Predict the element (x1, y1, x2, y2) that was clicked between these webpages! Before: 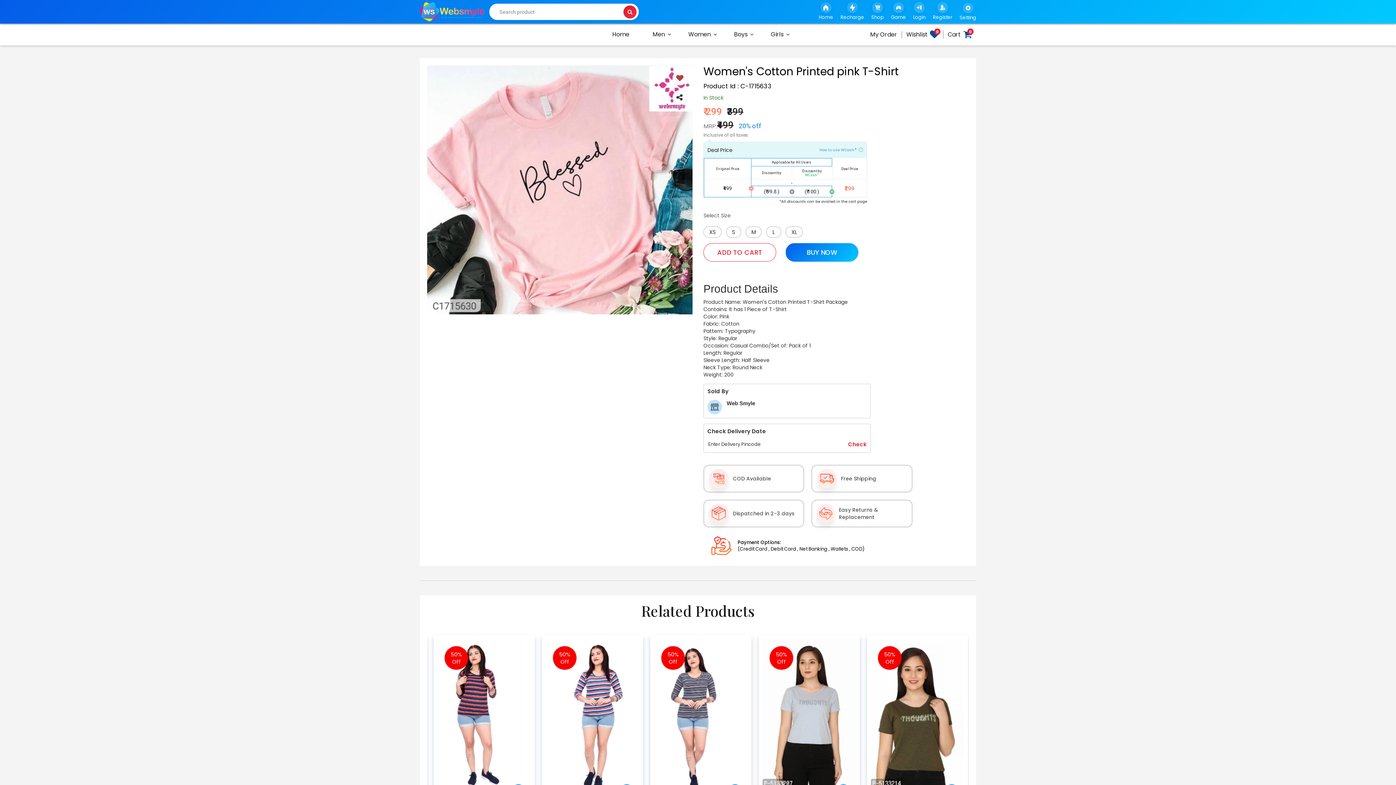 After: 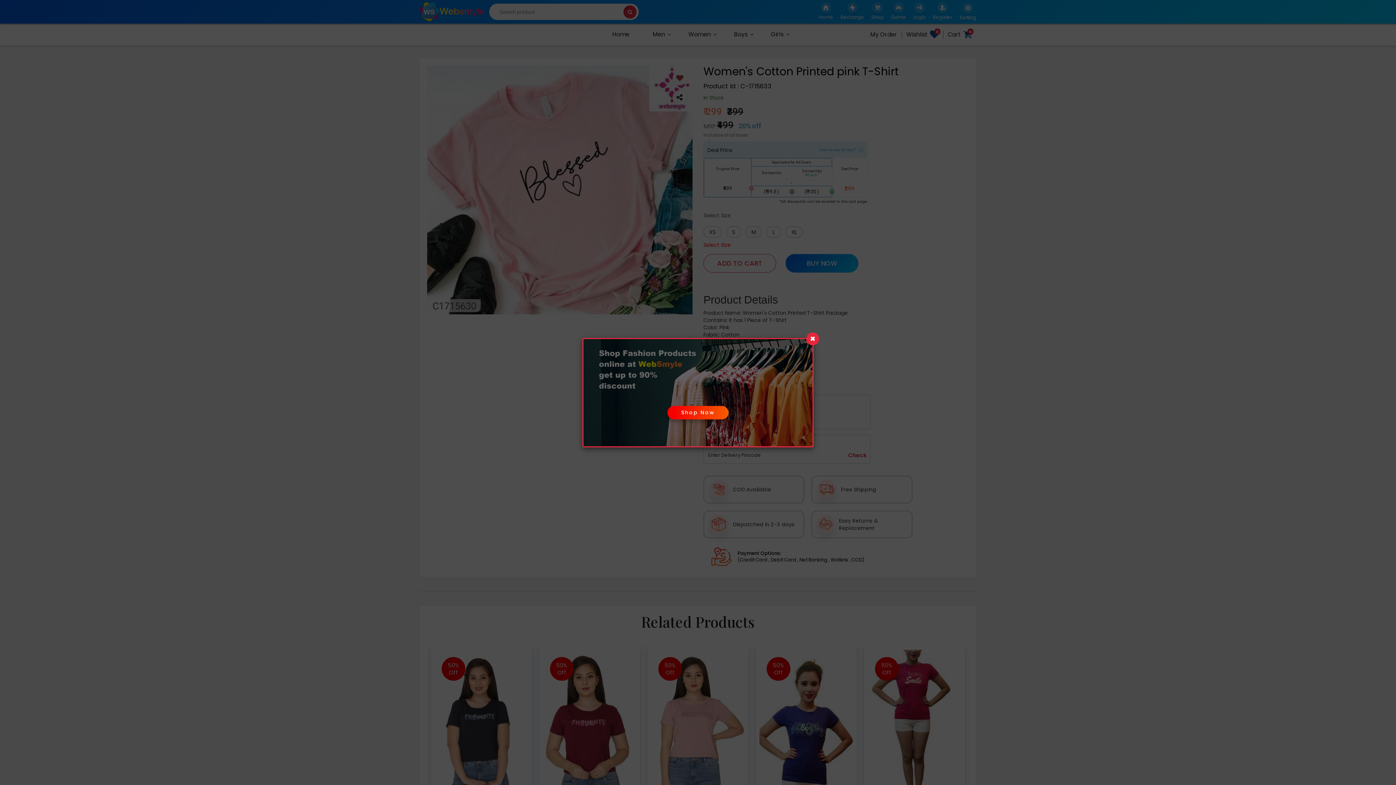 Action: label: ADD TO CART bbox: (703, 243, 776, 261)